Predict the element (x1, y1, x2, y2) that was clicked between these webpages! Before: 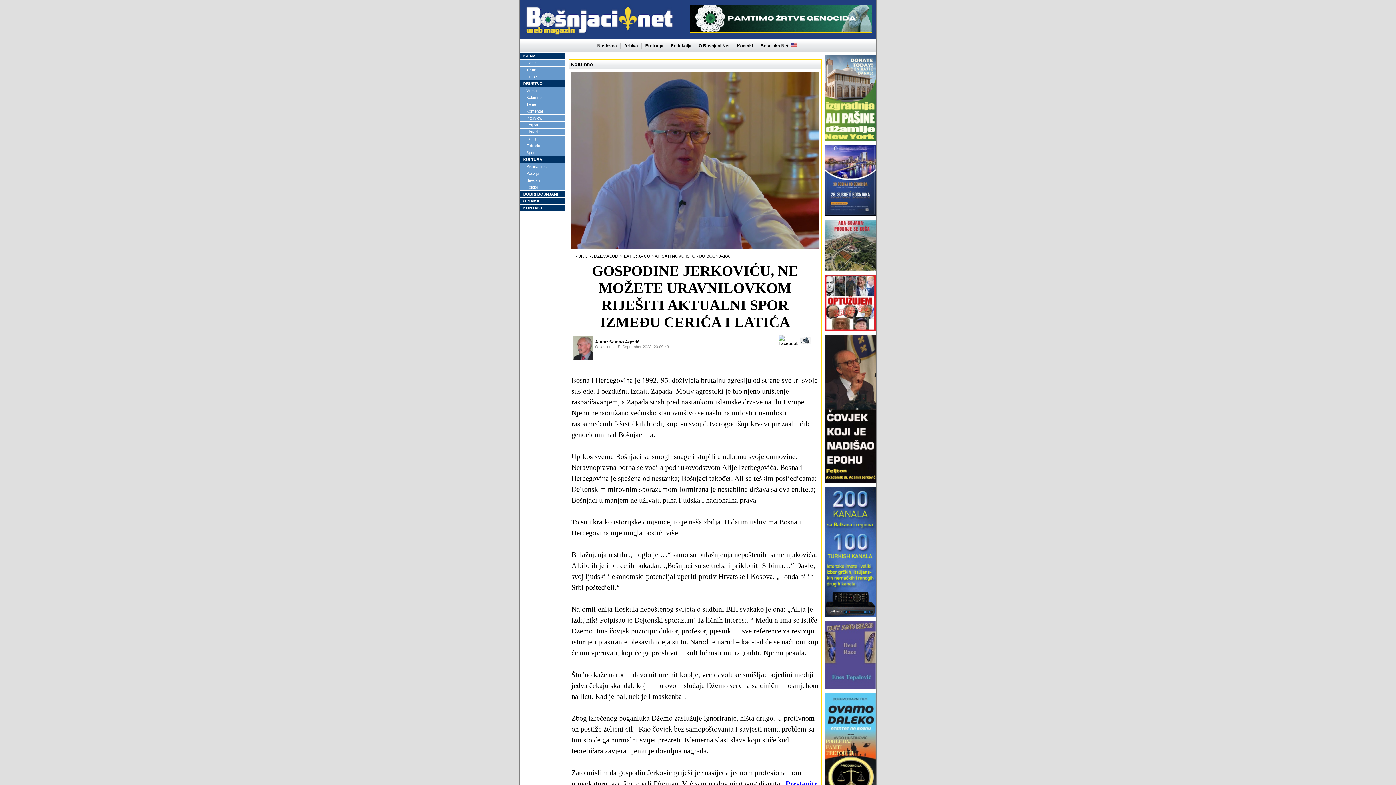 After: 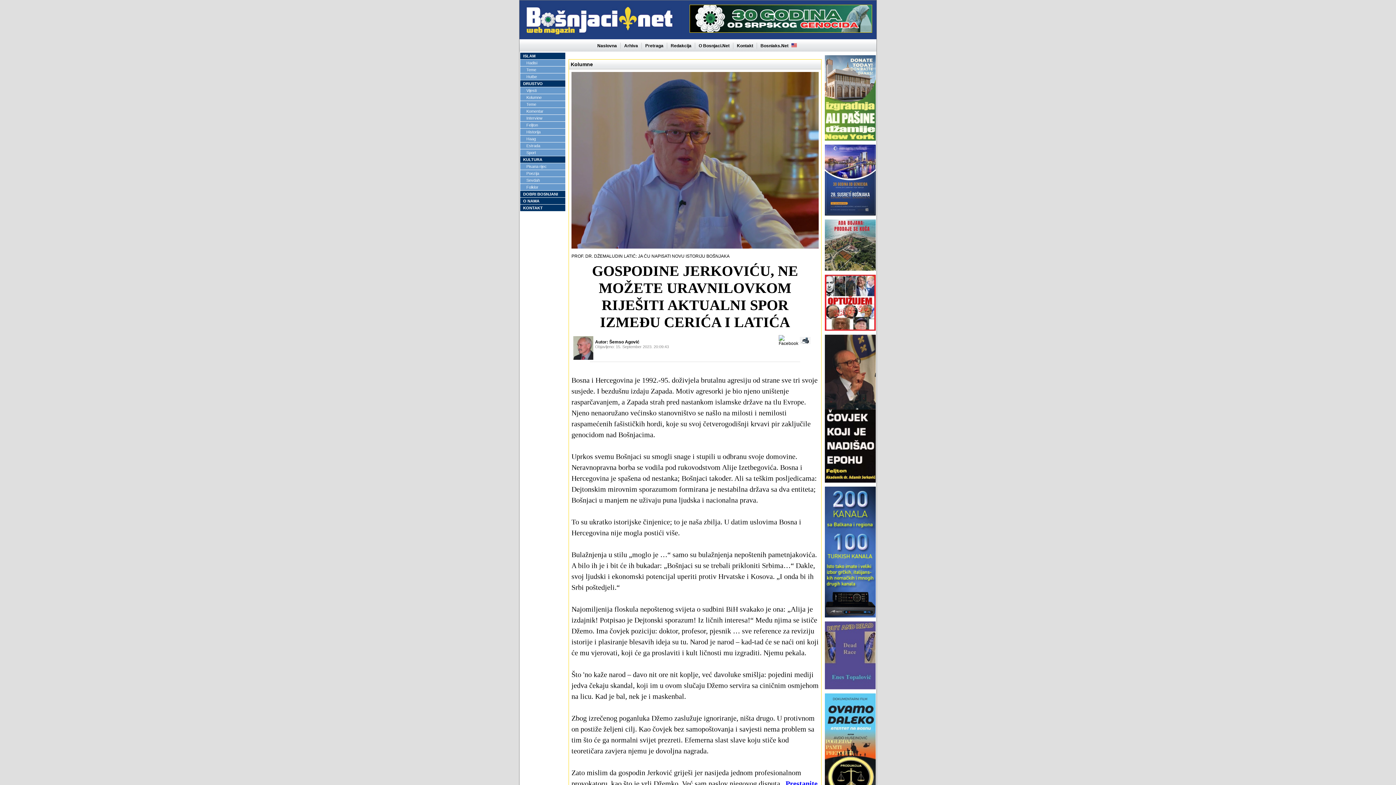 Action: bbox: (825, 614, 876, 620)